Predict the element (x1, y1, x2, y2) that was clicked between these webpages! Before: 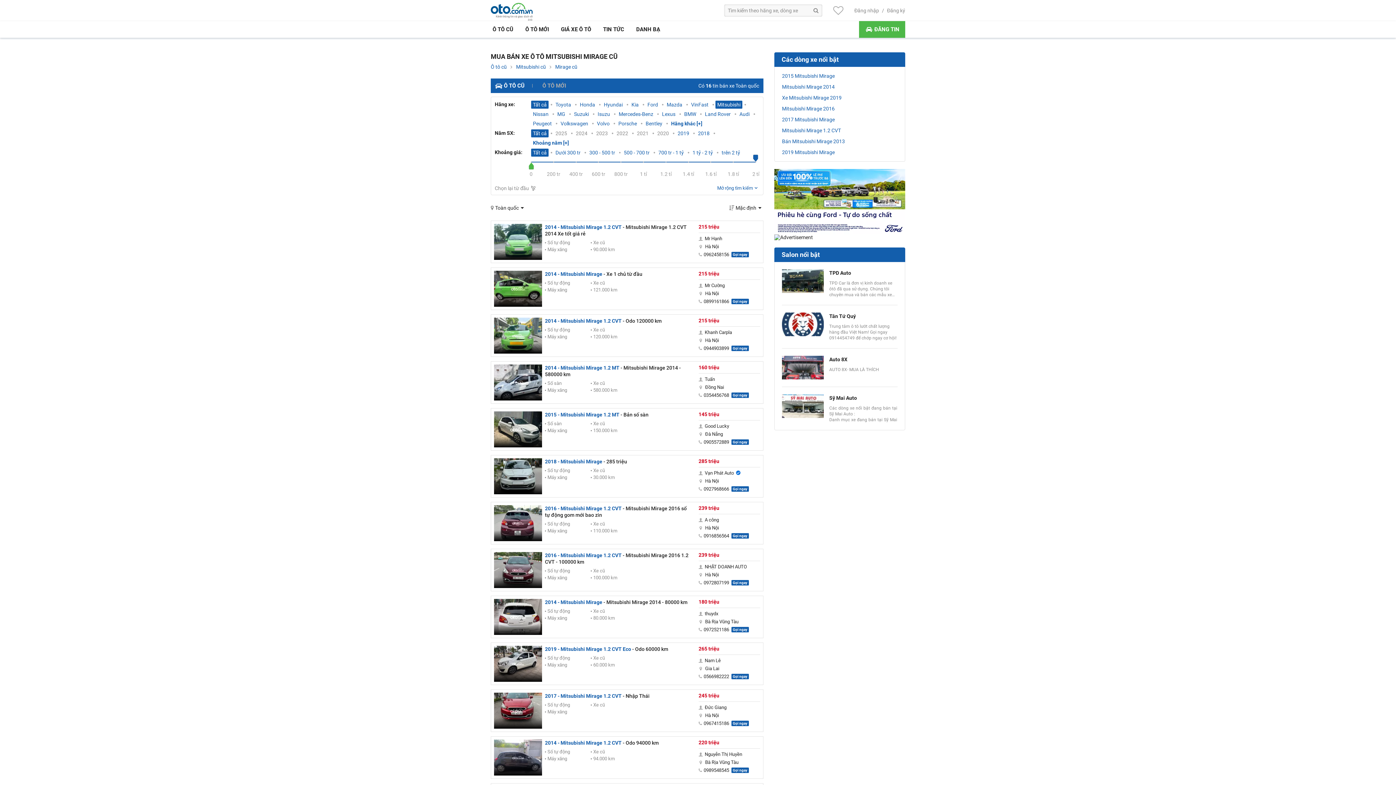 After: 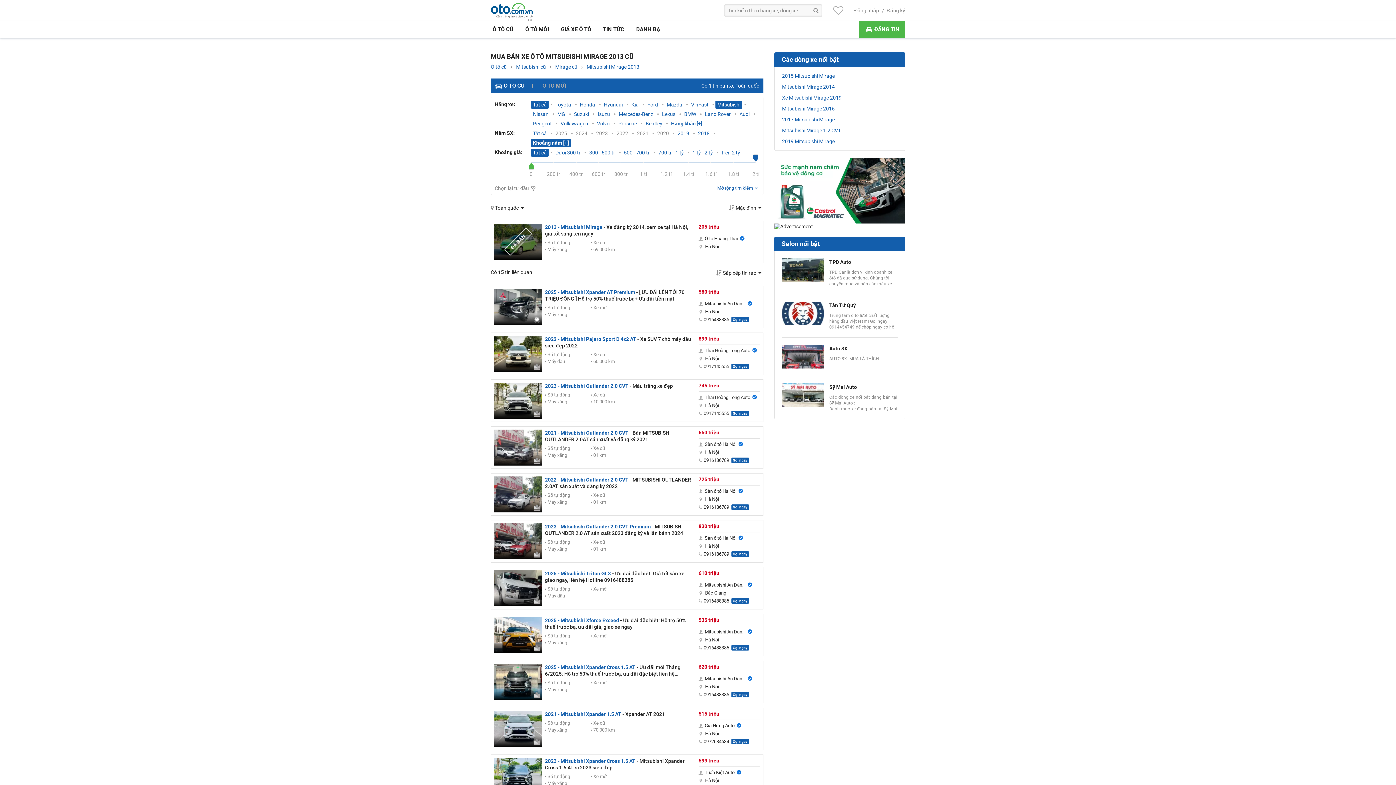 Action: bbox: (782, 137, 897, 145) label: Bán Mitsubishi Mirage 2013